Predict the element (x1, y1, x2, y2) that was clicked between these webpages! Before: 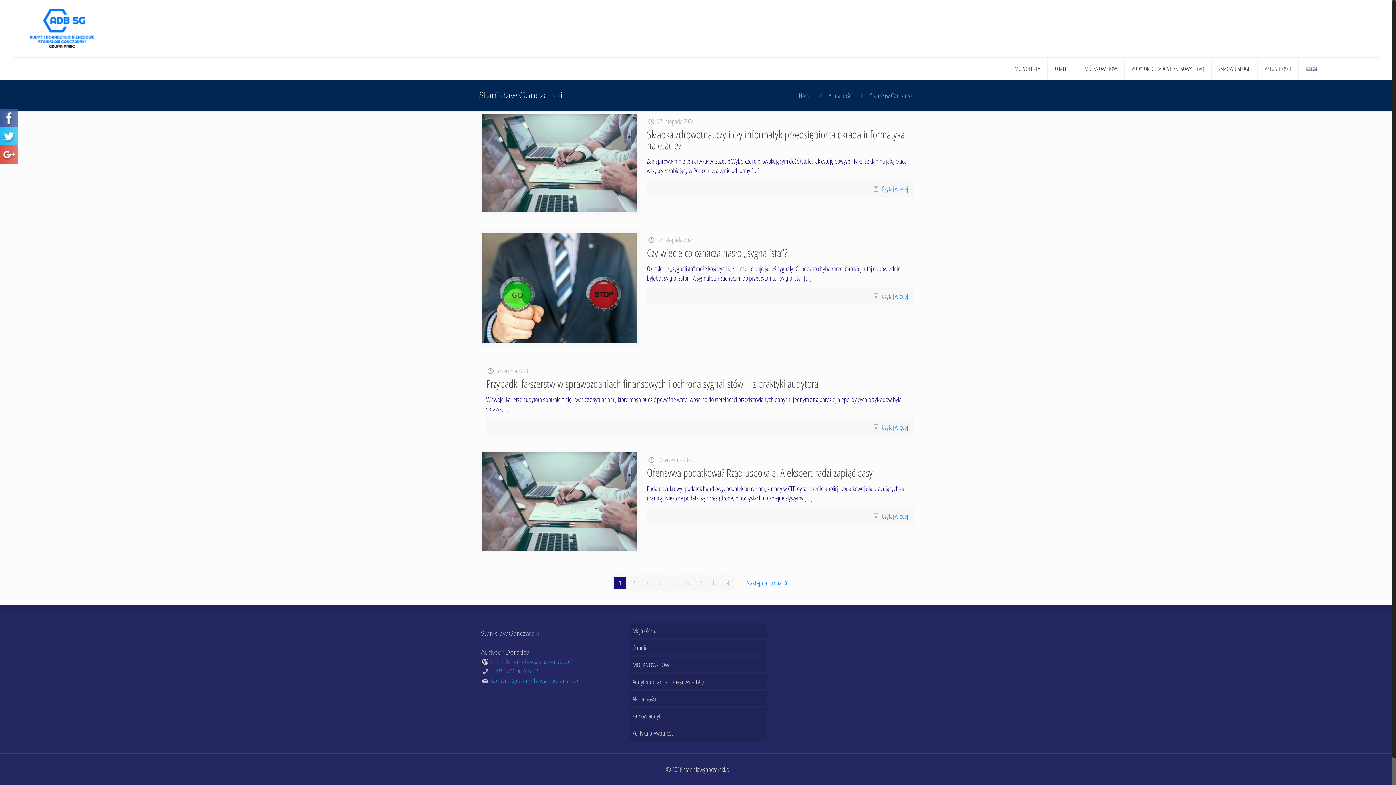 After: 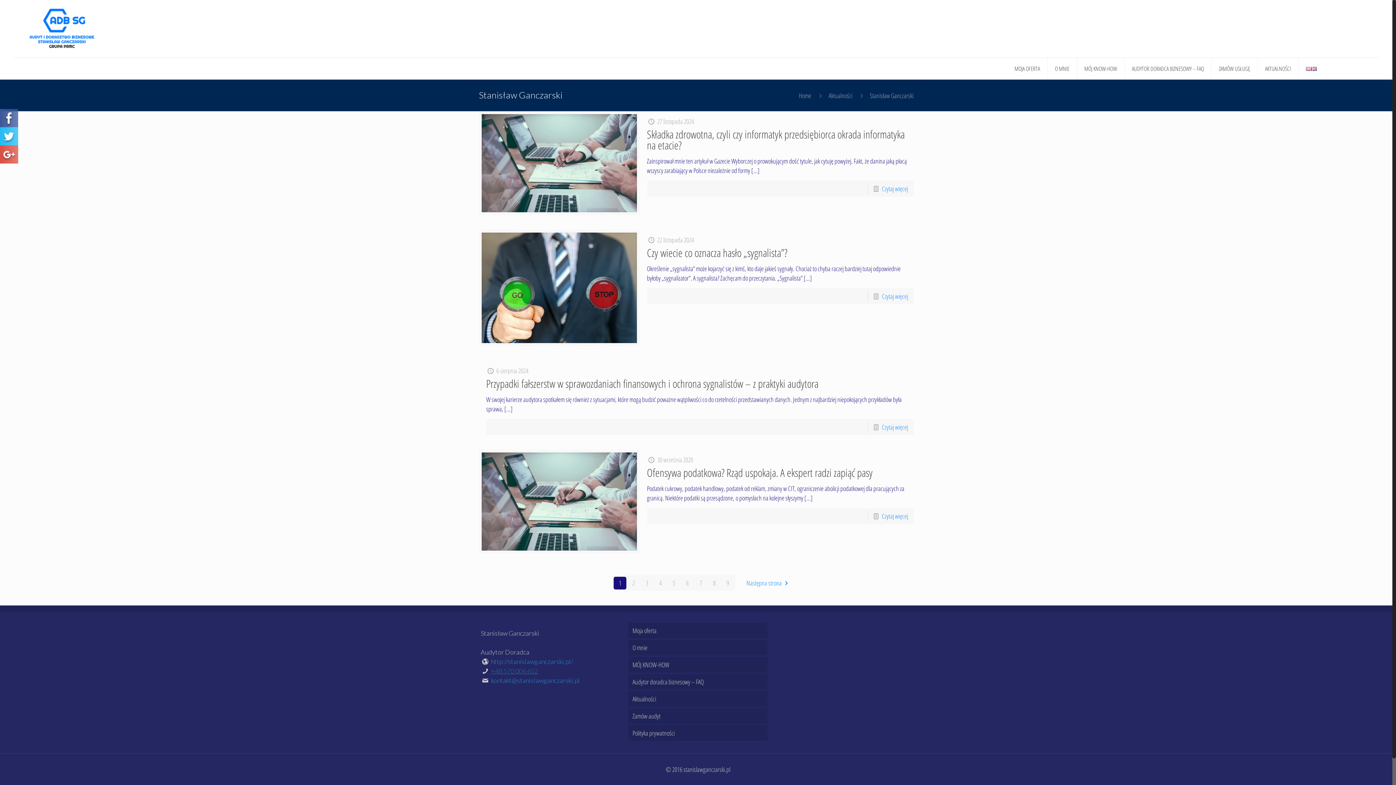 Action: label: +48 570 006 652 bbox: (491, 667, 538, 675)